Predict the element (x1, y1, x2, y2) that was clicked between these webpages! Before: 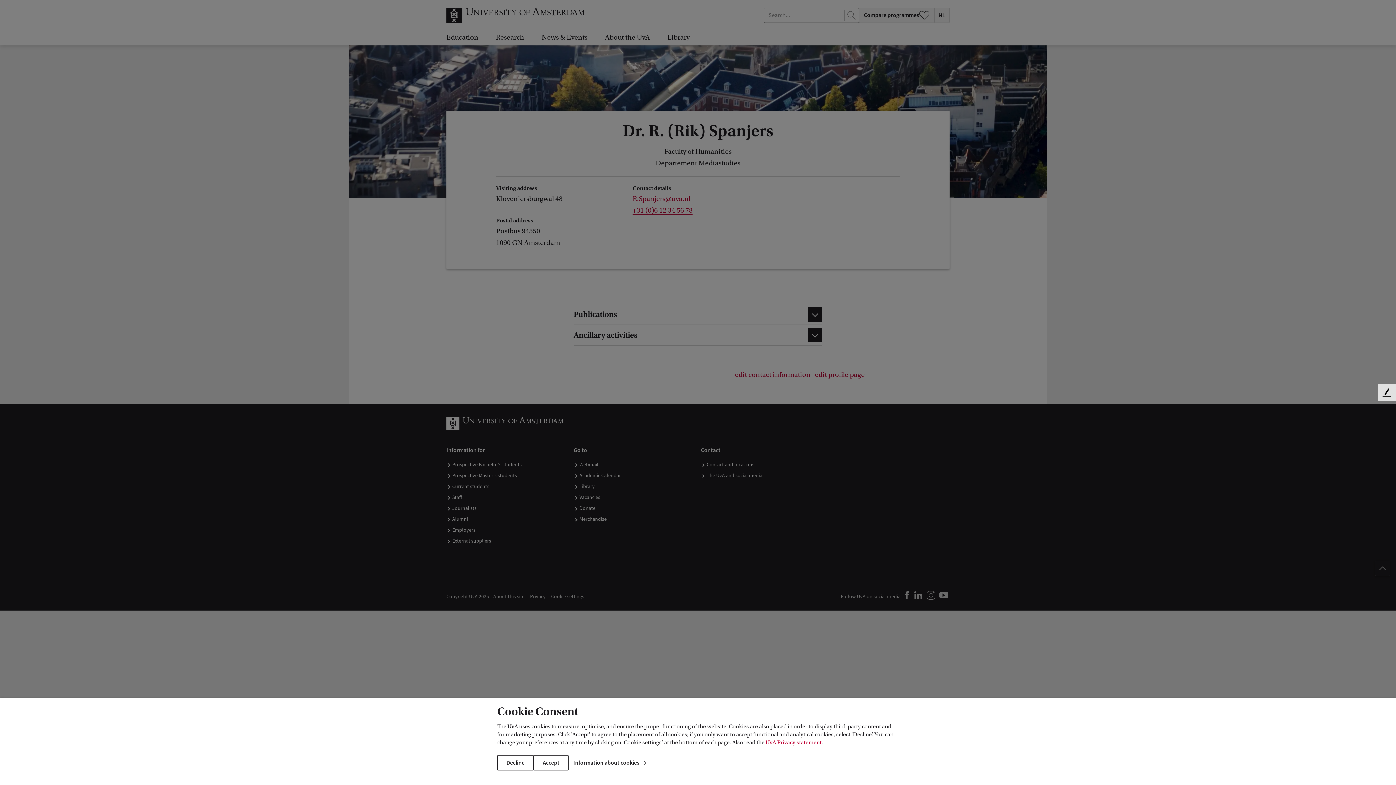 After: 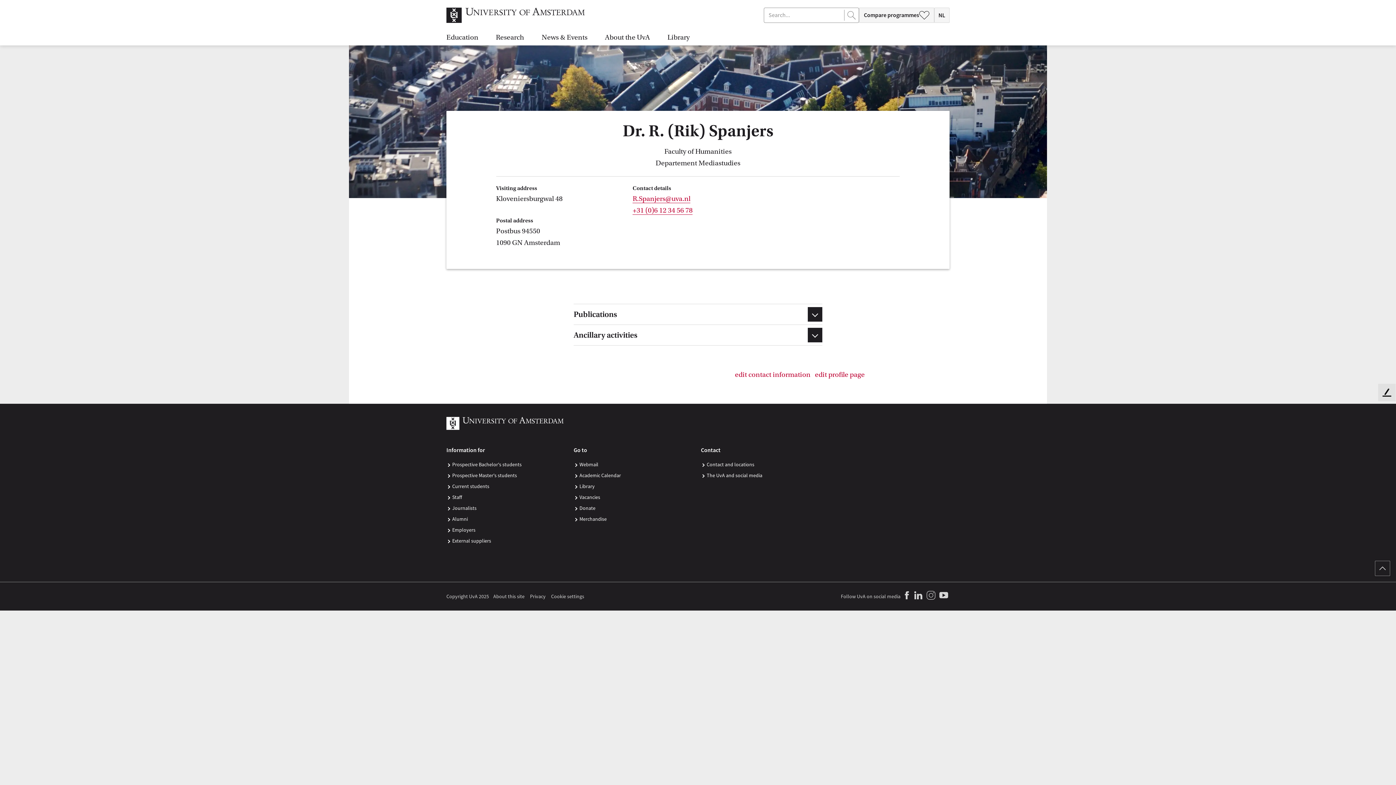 Action: bbox: (497, 755, 533, 770) label: Decline